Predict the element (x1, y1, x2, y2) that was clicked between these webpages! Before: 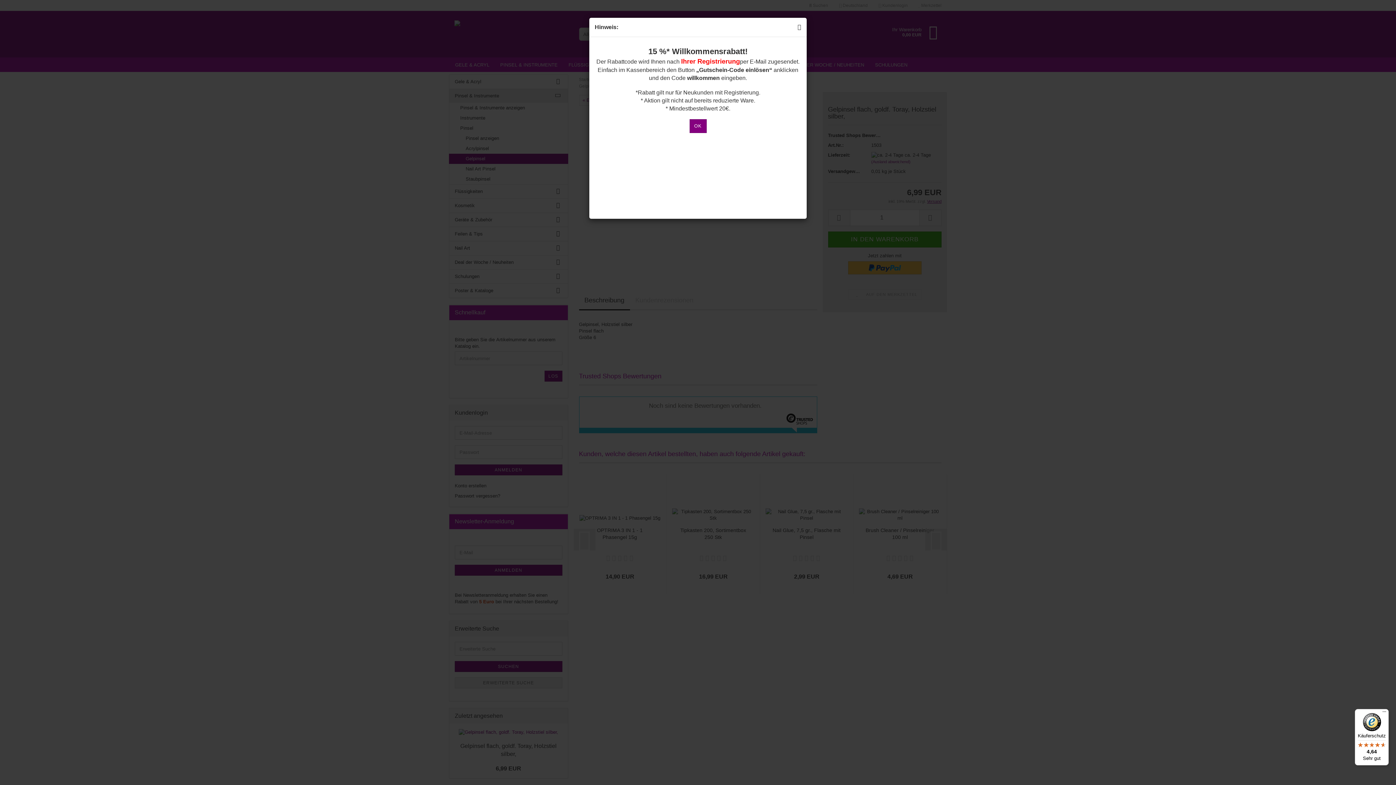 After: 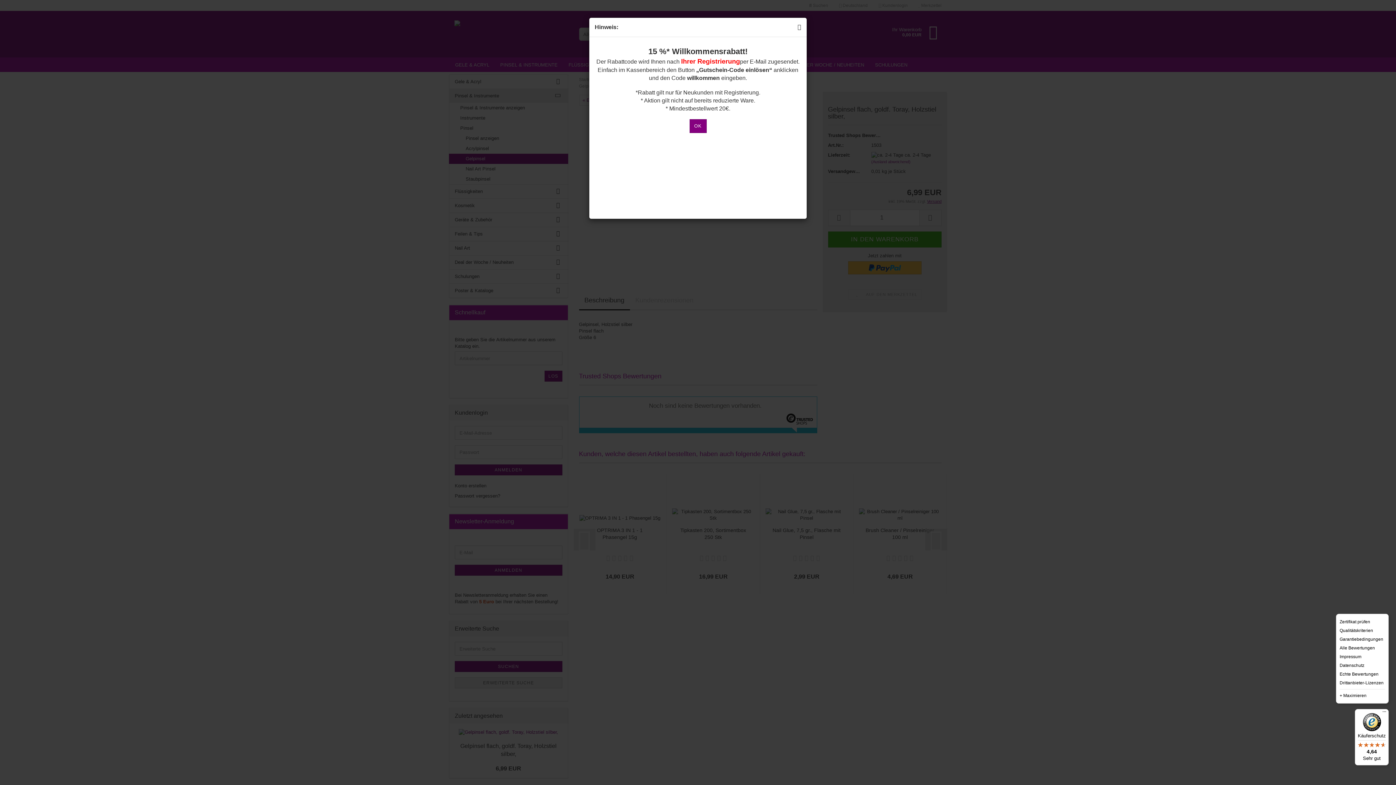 Action: bbox: (1380, 709, 1389, 718) label: Menü